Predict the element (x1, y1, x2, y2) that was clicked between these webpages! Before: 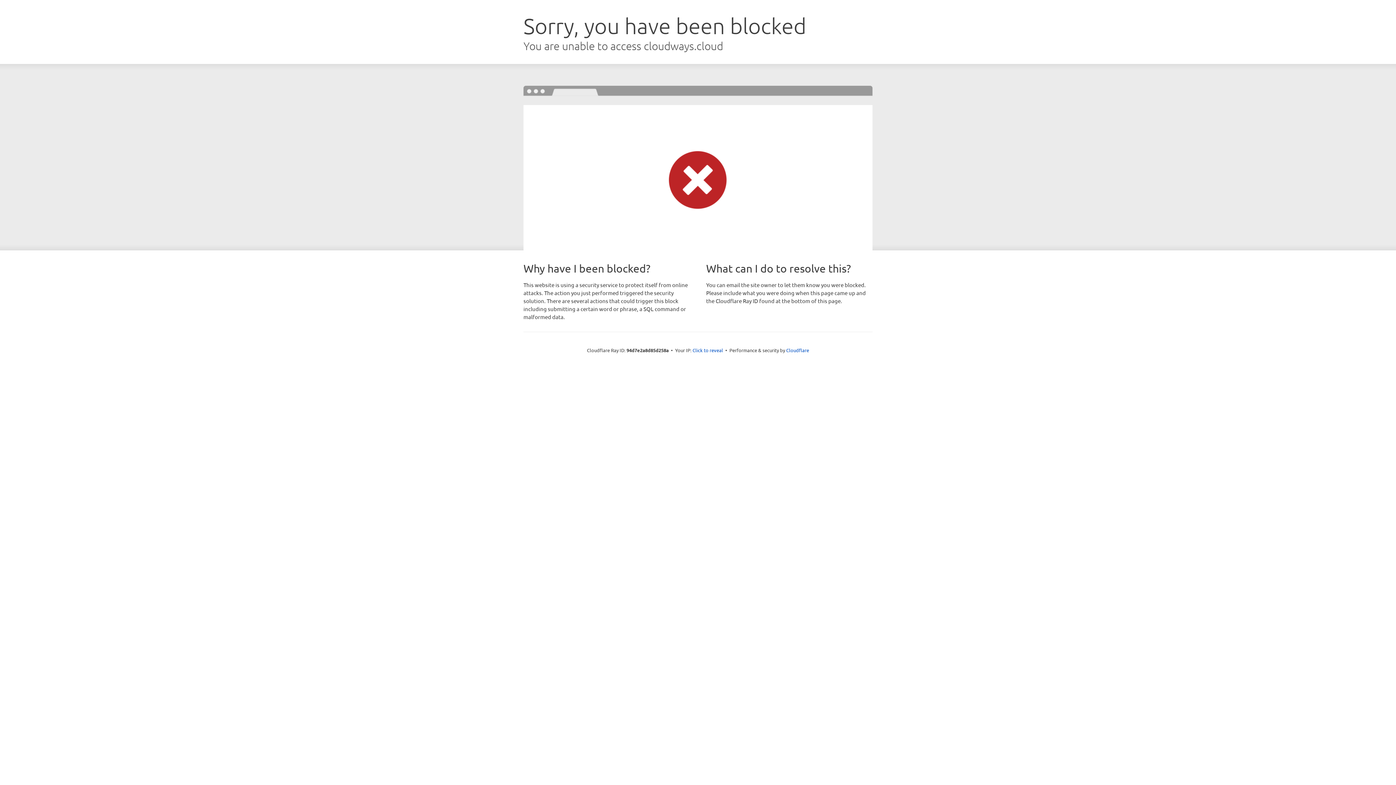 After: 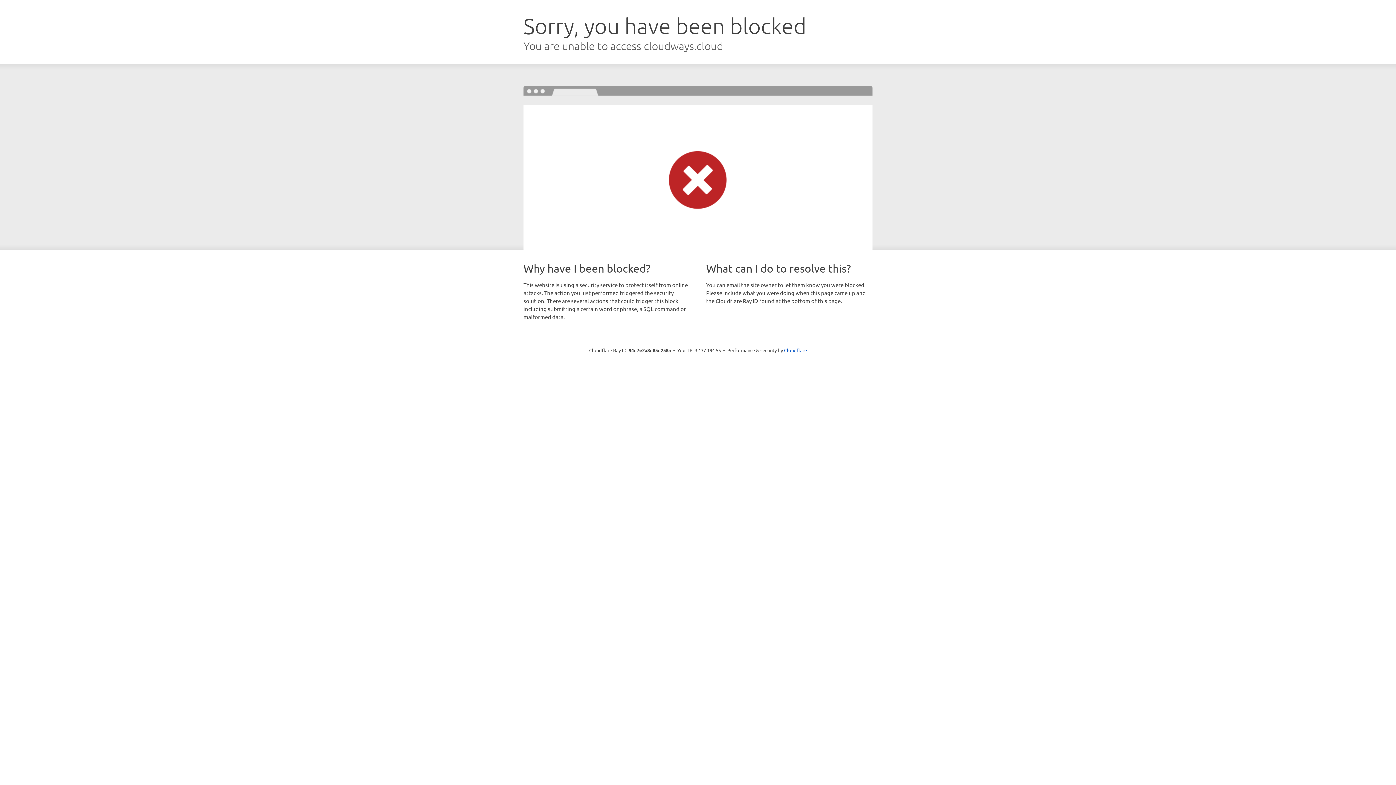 Action: bbox: (692, 346, 723, 353) label: Click to reveal